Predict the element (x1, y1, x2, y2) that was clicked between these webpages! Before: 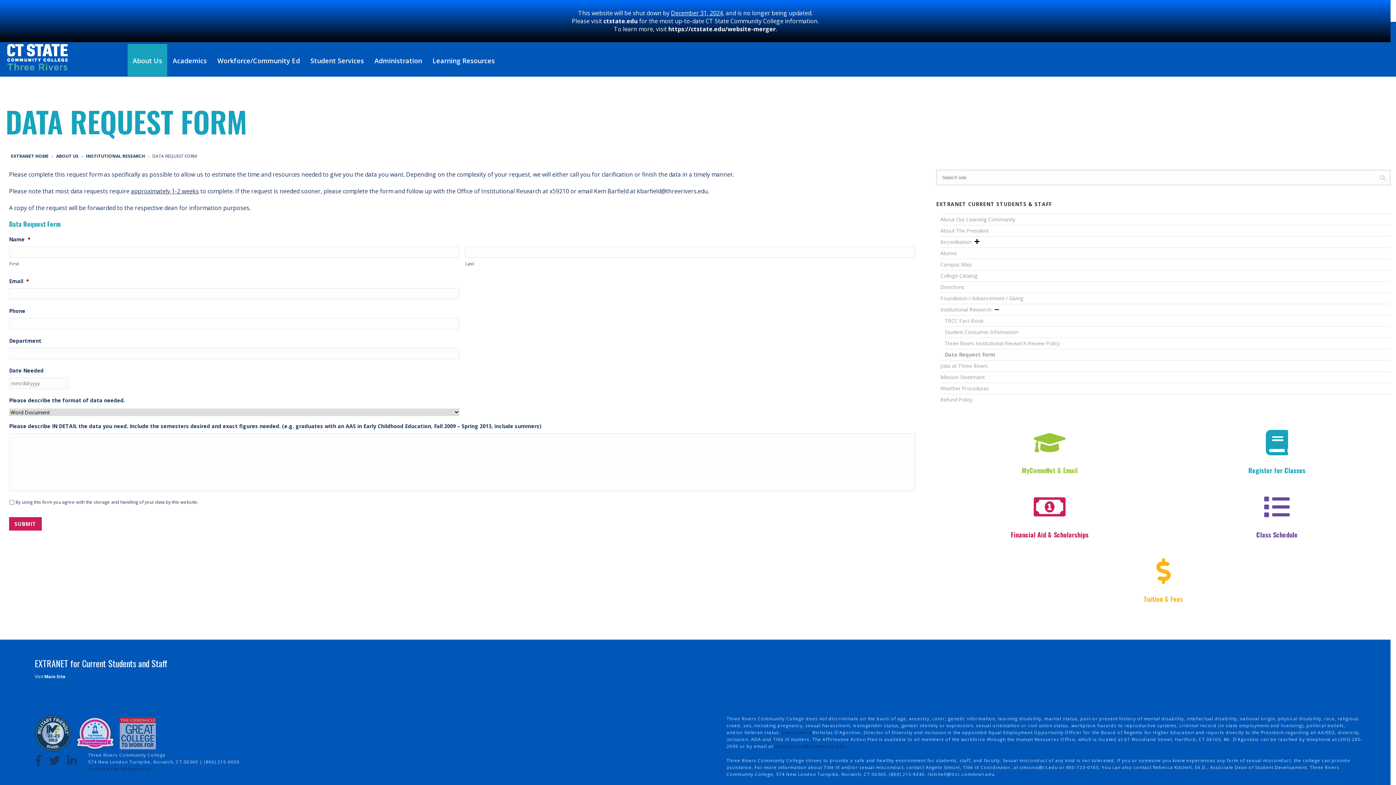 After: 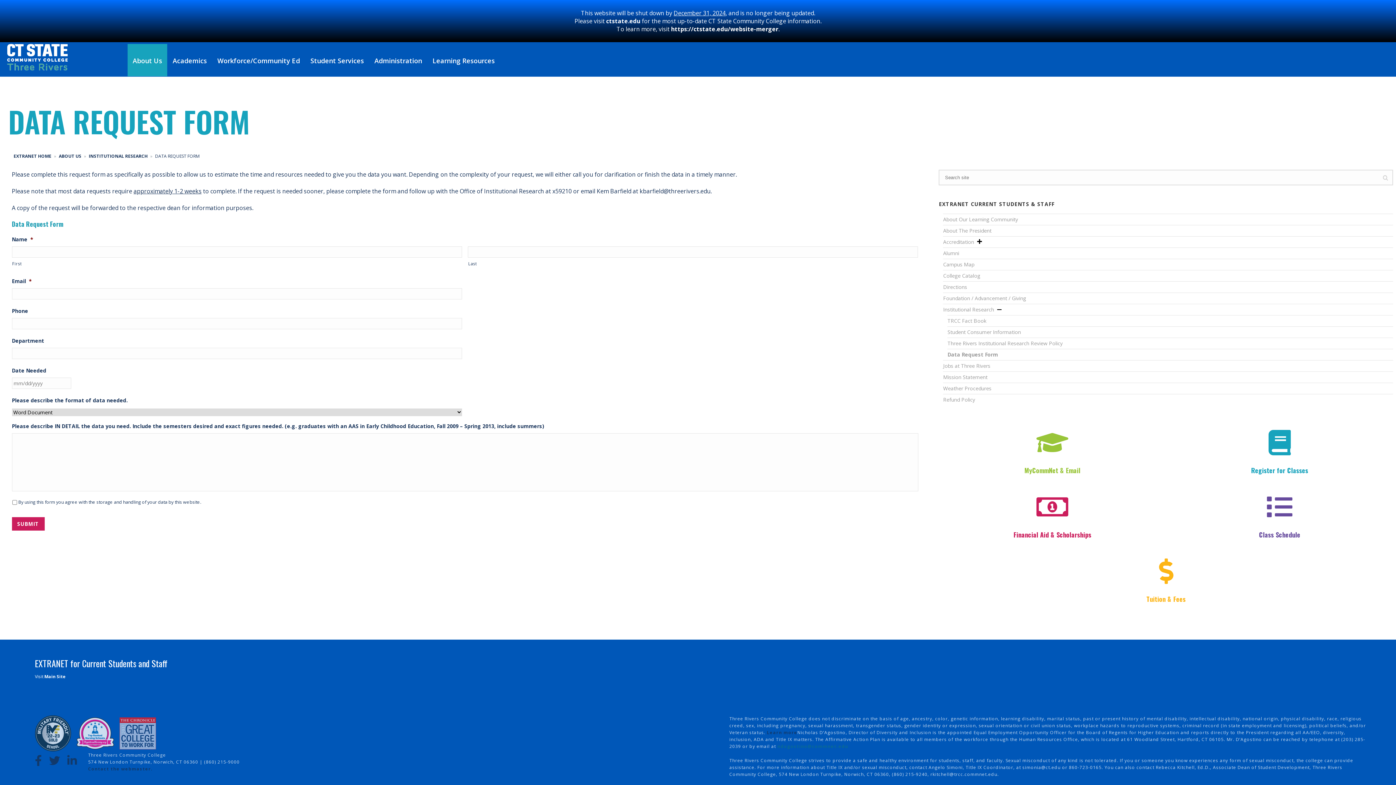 Action: label: ndagostino@commnet.edu bbox: (774, 743, 845, 749)